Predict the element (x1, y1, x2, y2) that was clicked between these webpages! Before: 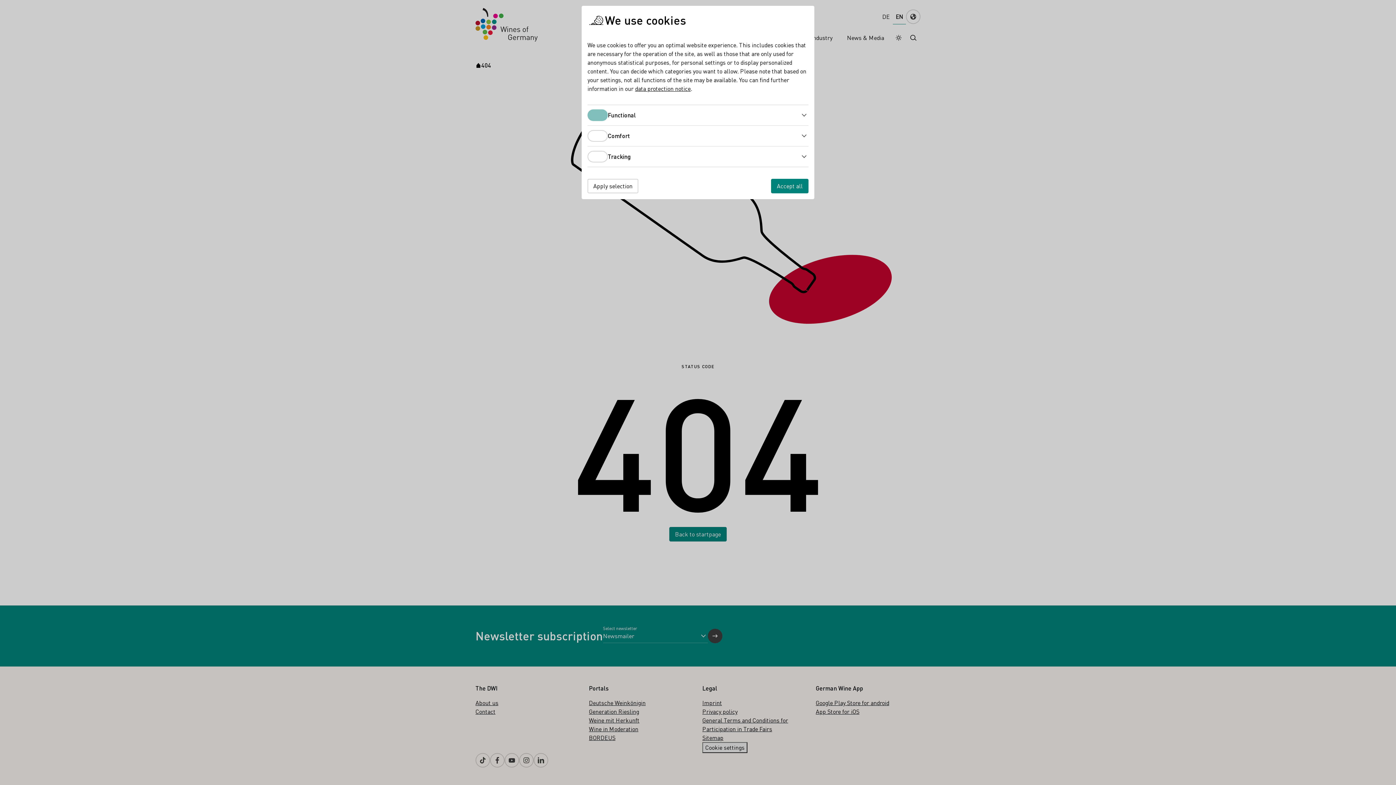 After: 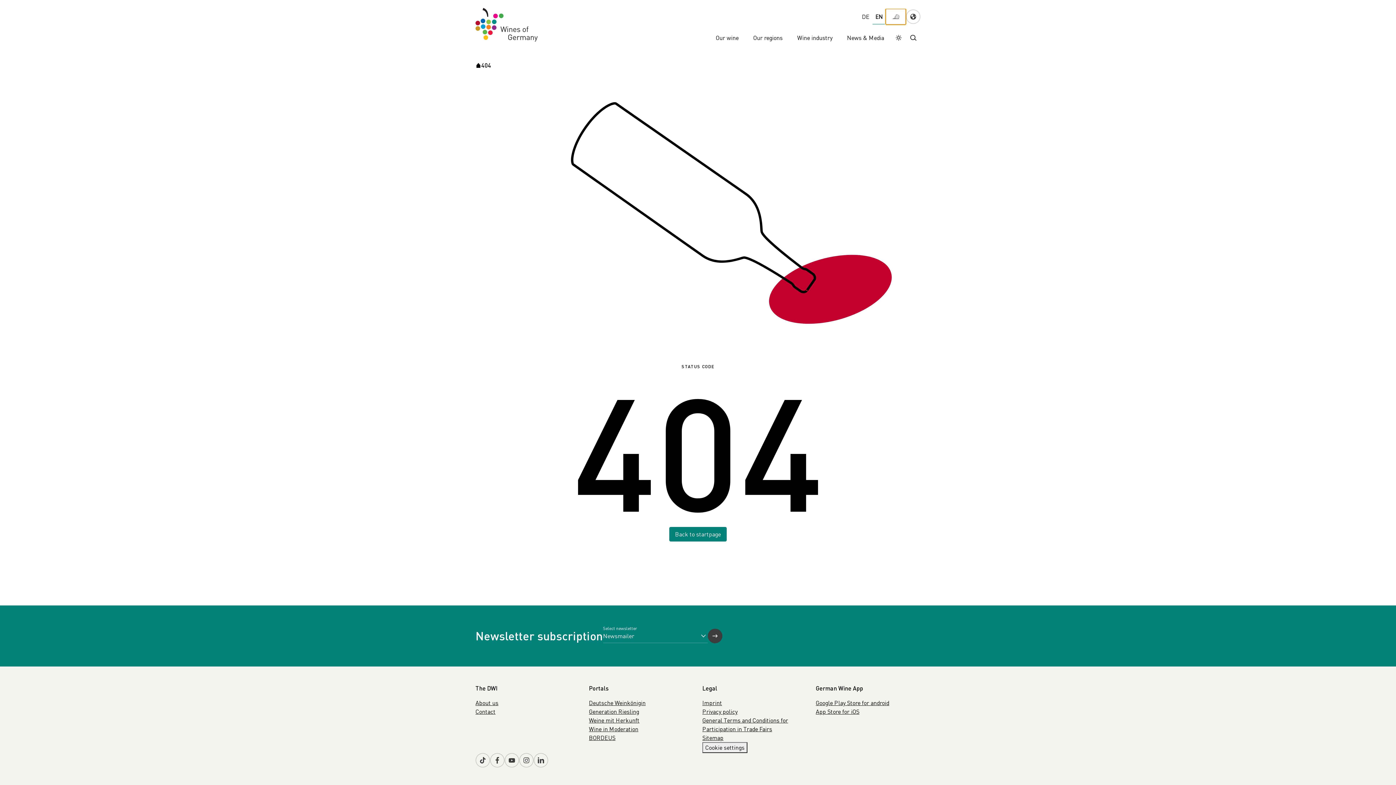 Action: bbox: (587, 178, 638, 193) label: Apply selection